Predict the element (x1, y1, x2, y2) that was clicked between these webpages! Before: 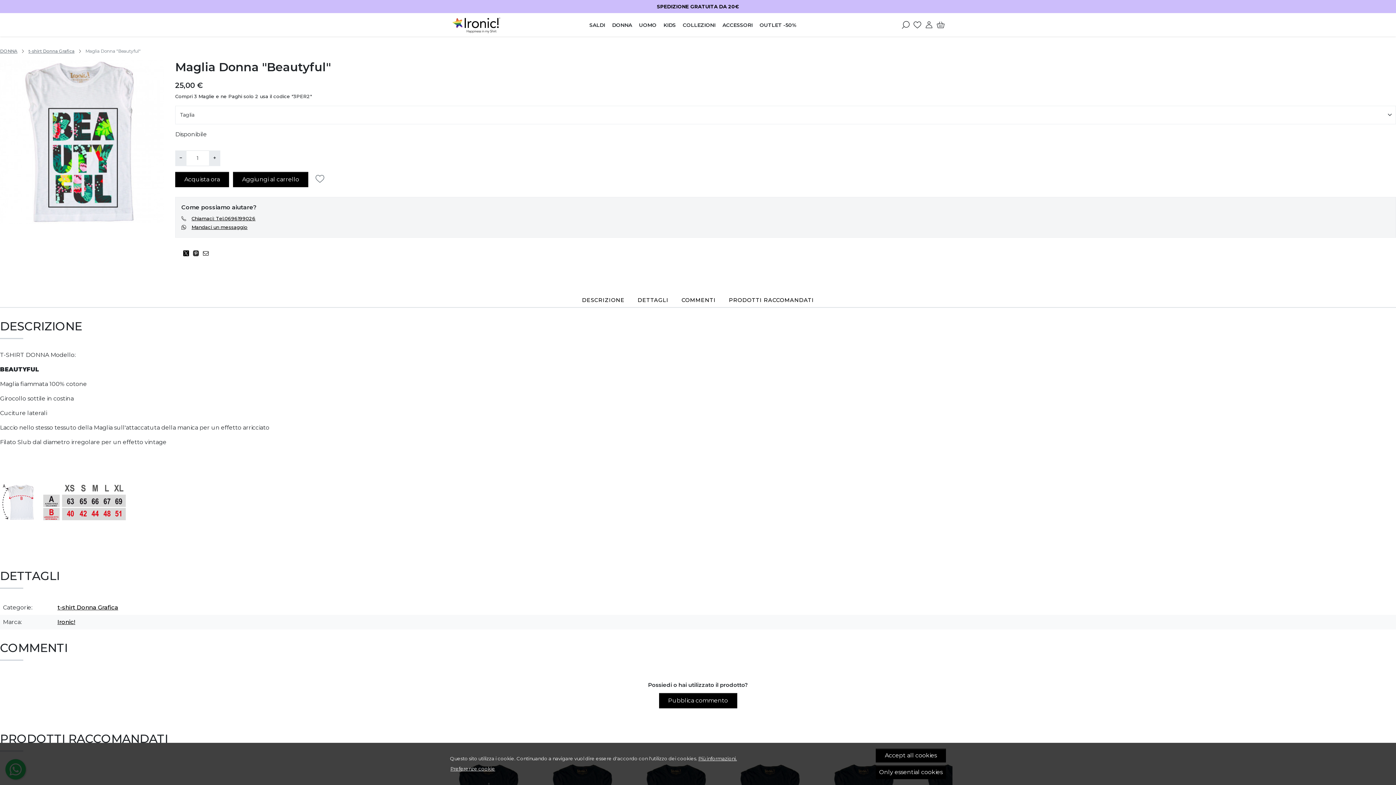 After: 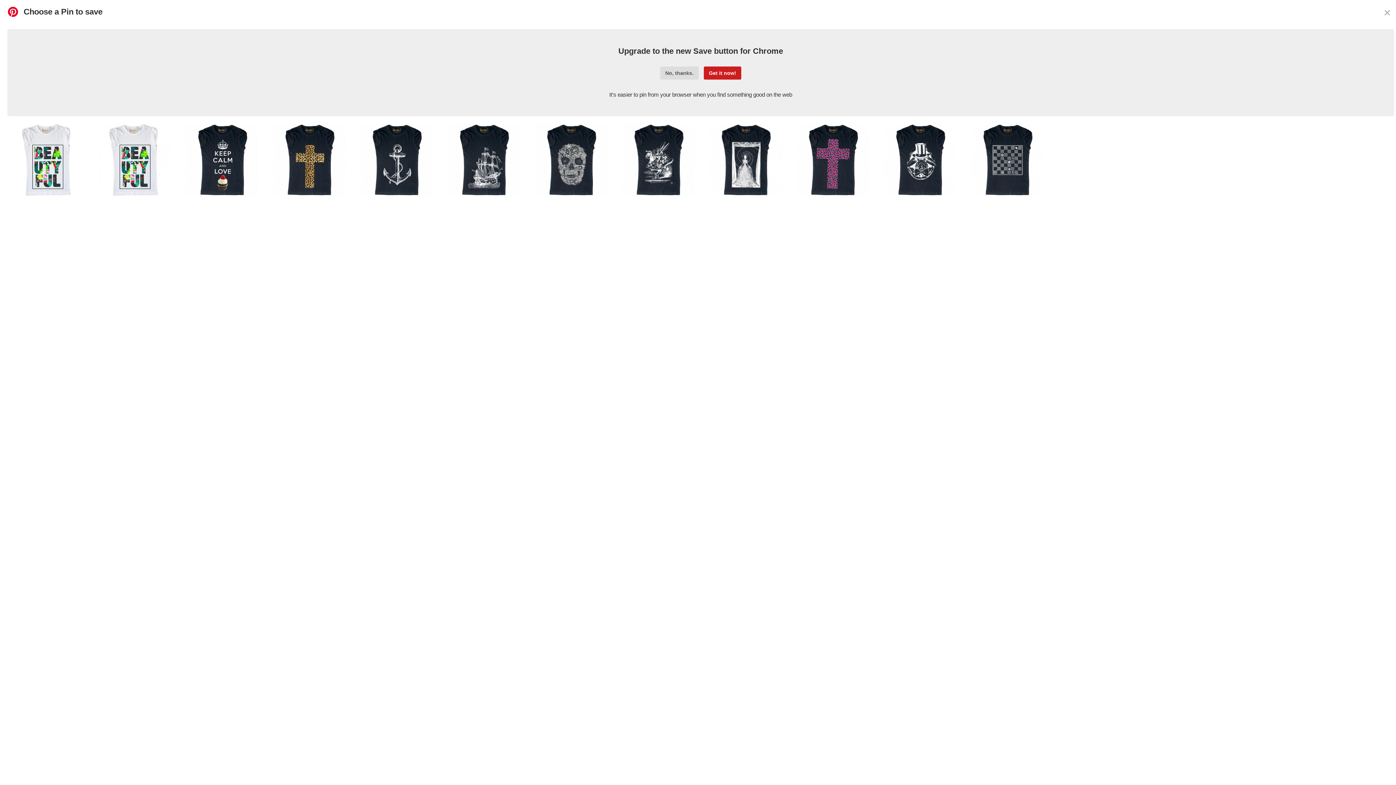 Action: bbox: (193, 249, 202, 258)